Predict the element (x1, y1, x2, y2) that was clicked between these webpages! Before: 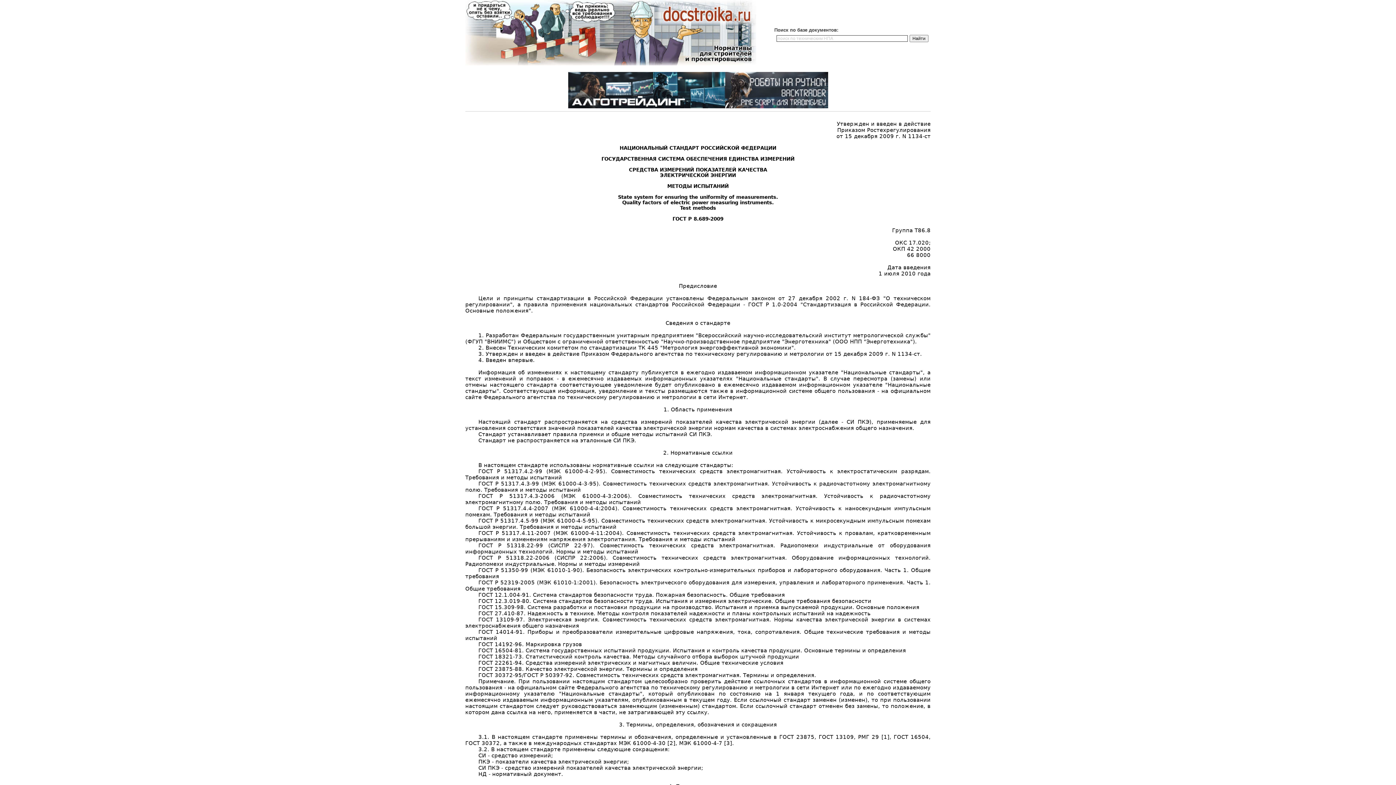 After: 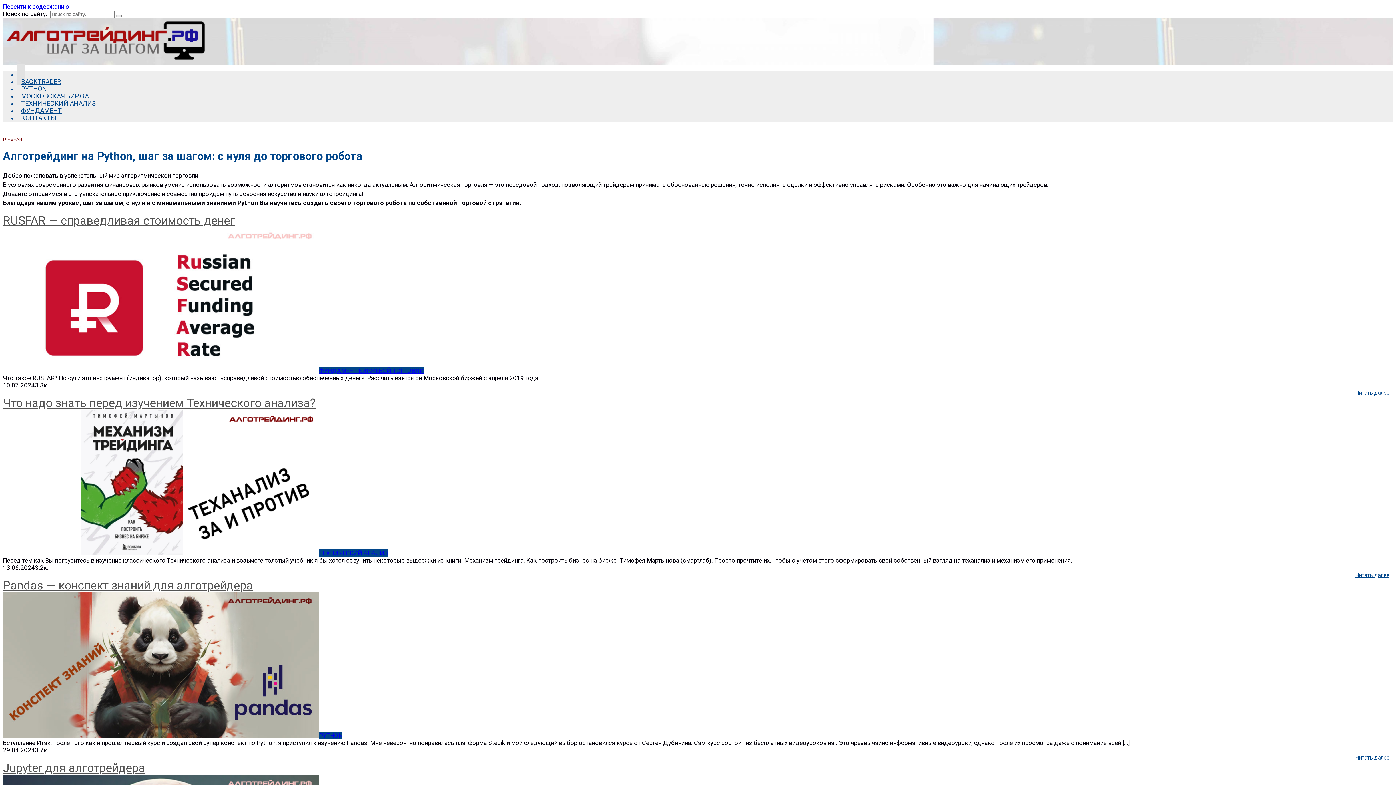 Action: bbox: (568, 103, 828, 109)